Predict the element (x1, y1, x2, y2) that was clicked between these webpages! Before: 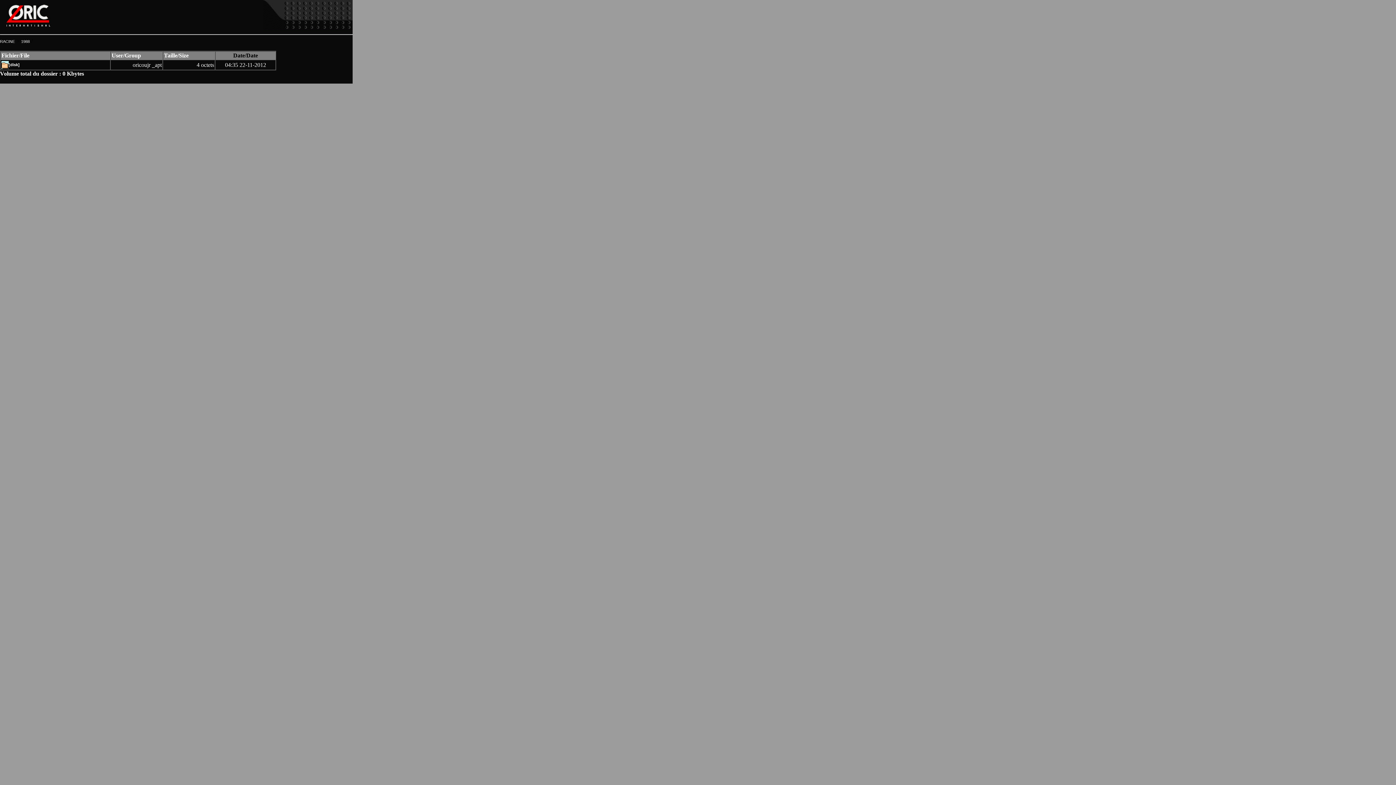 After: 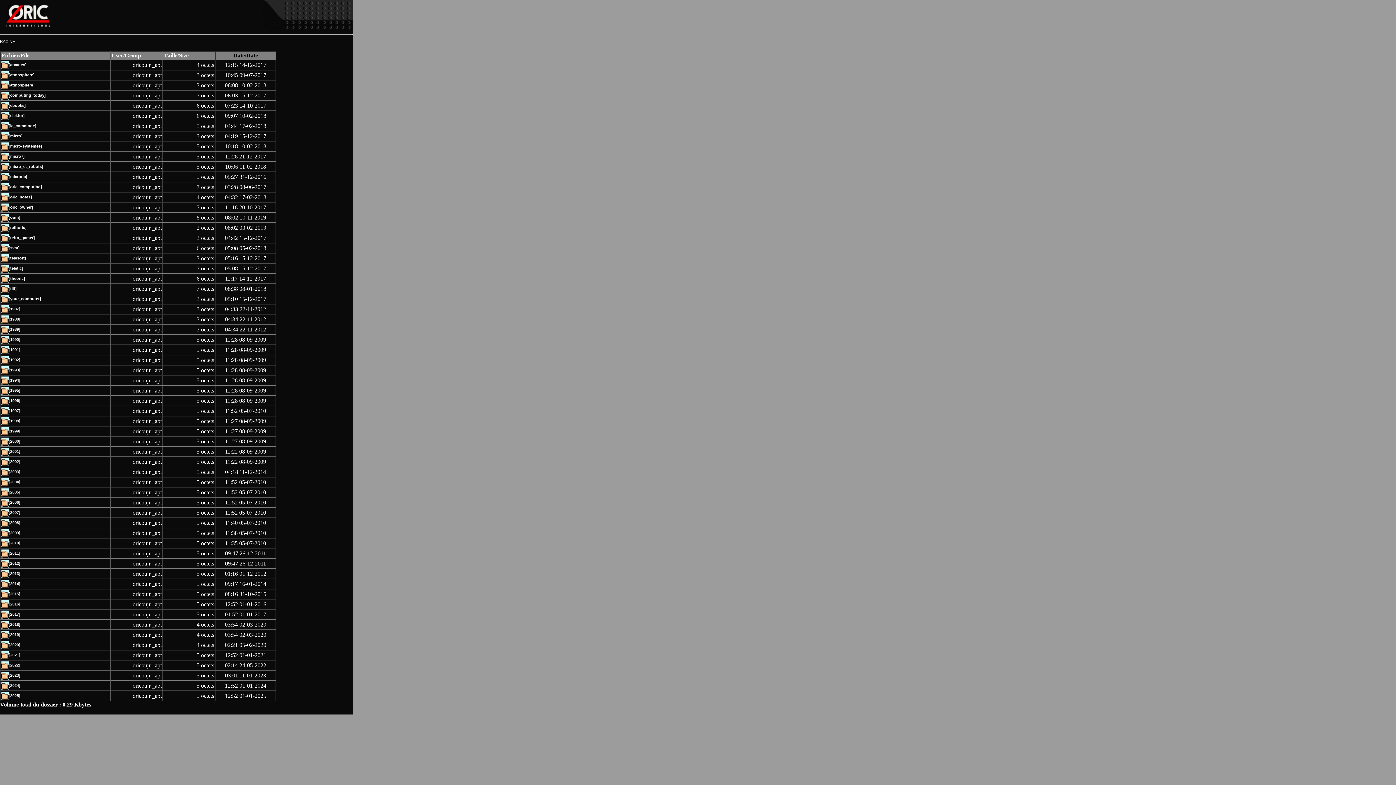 Action: label: RACINE bbox: (0, 39, 14, 43)